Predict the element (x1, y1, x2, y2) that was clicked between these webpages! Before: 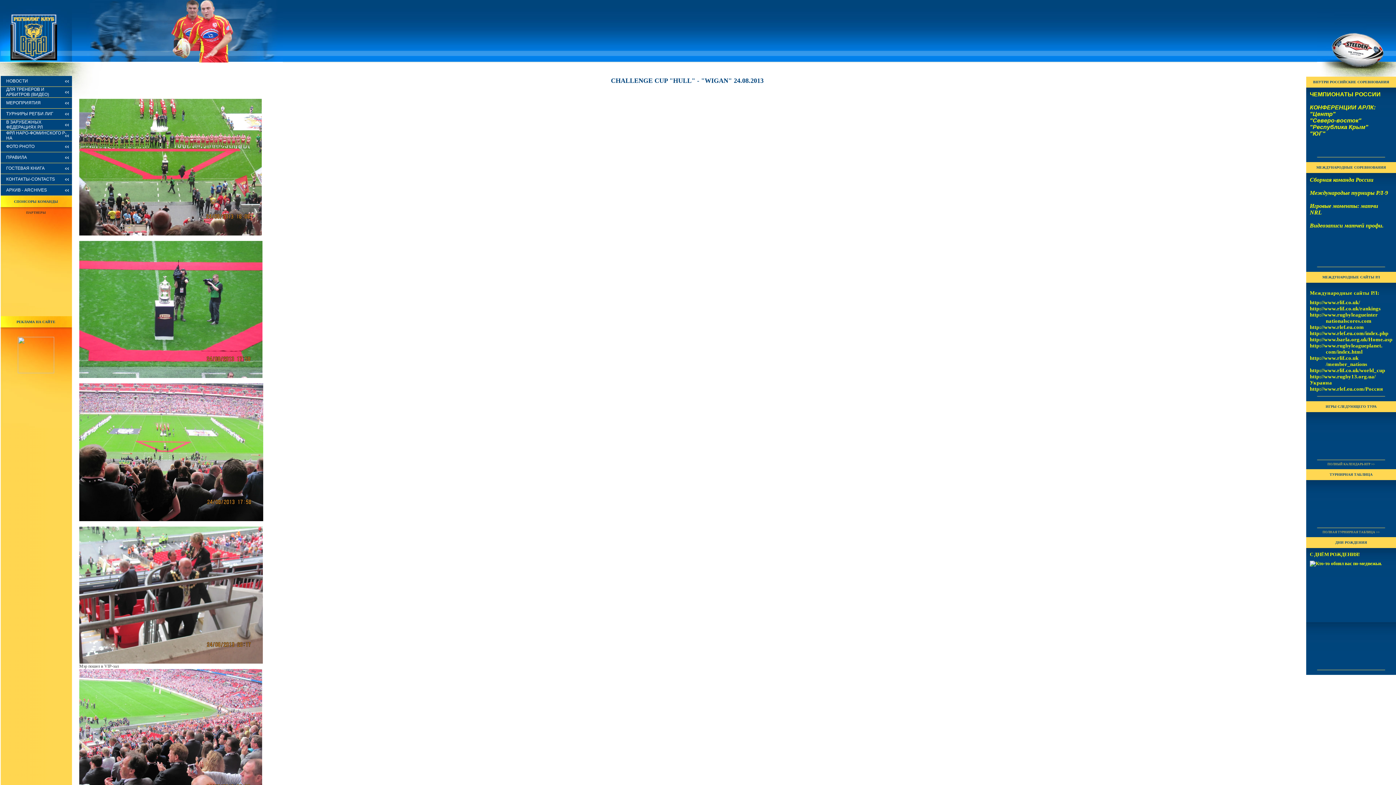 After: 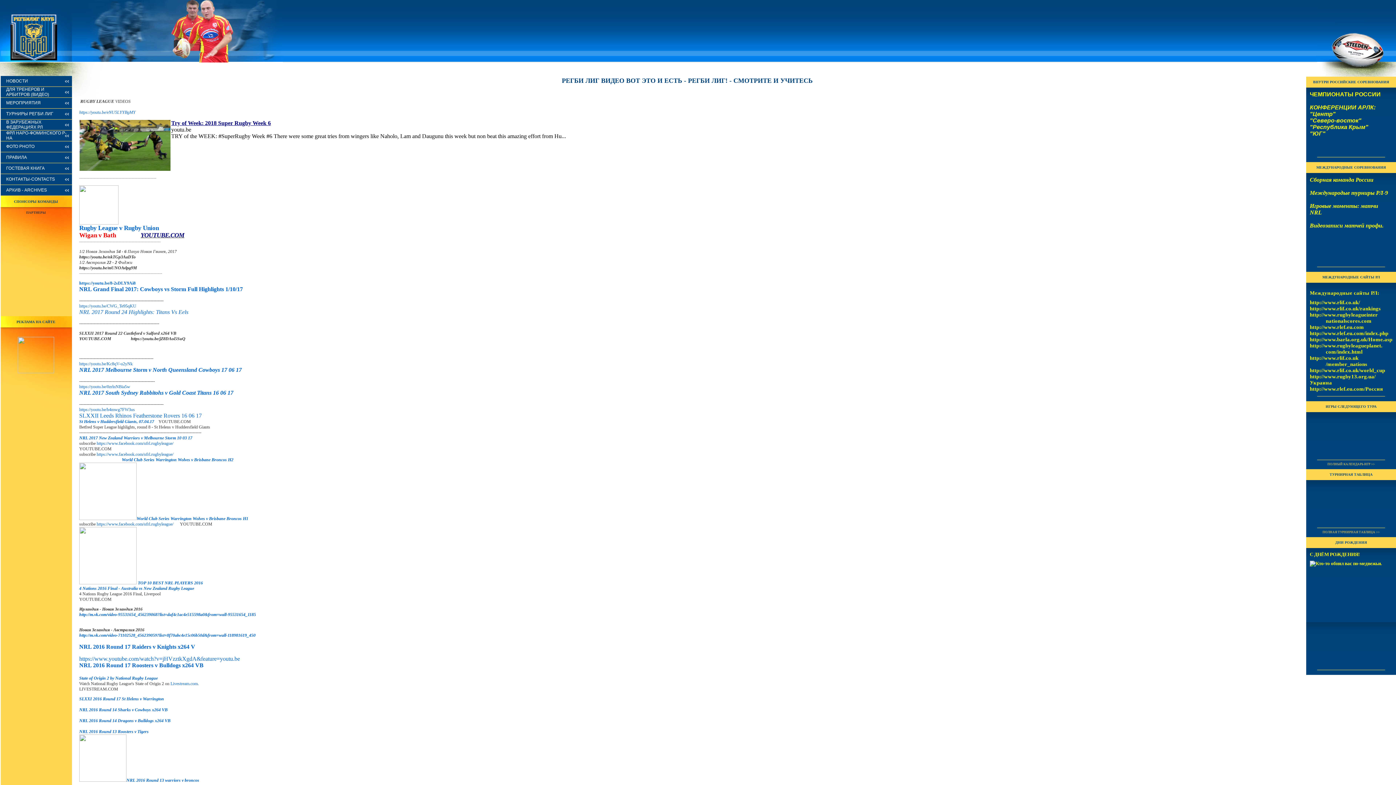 Action: label: 
Видеозаписи матчей профи. bbox: (1310, 221, 1384, 229)